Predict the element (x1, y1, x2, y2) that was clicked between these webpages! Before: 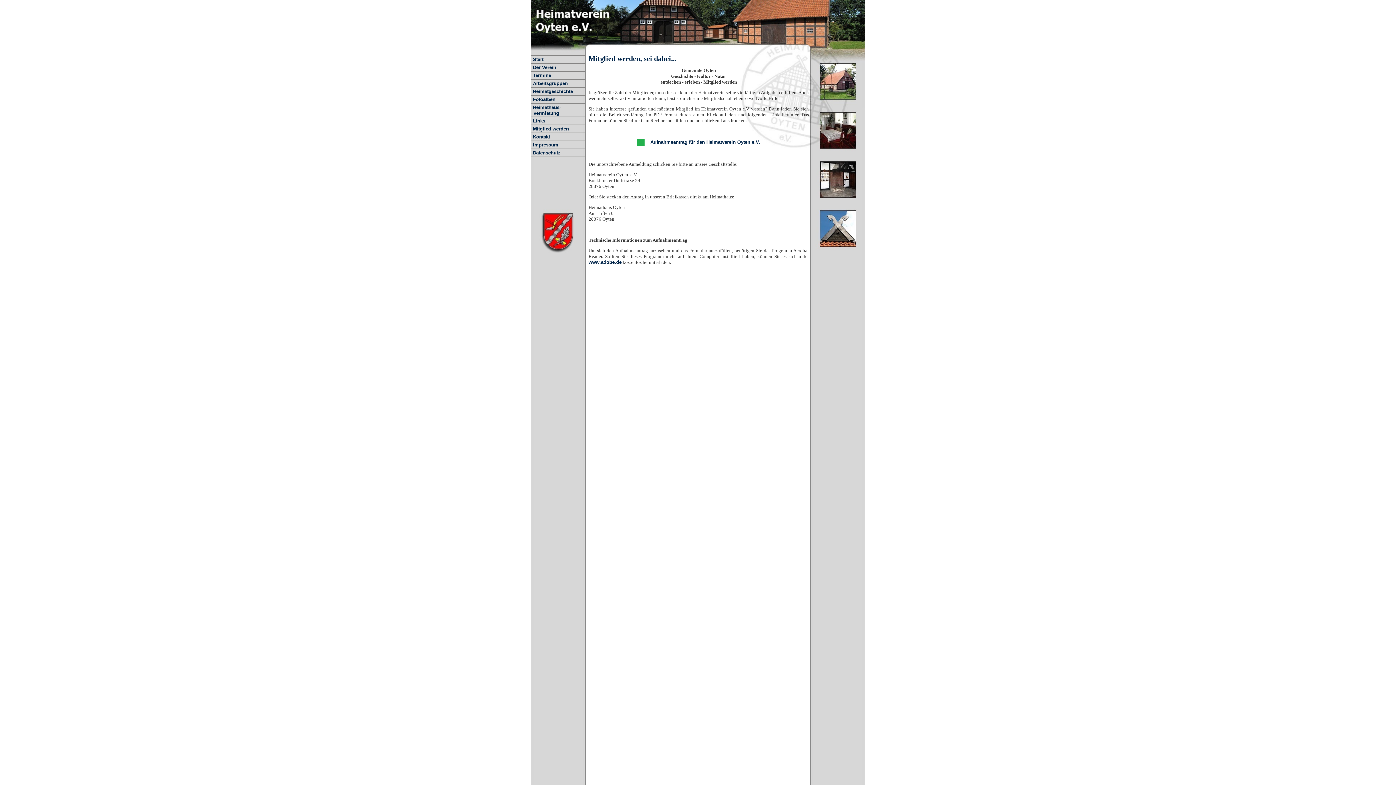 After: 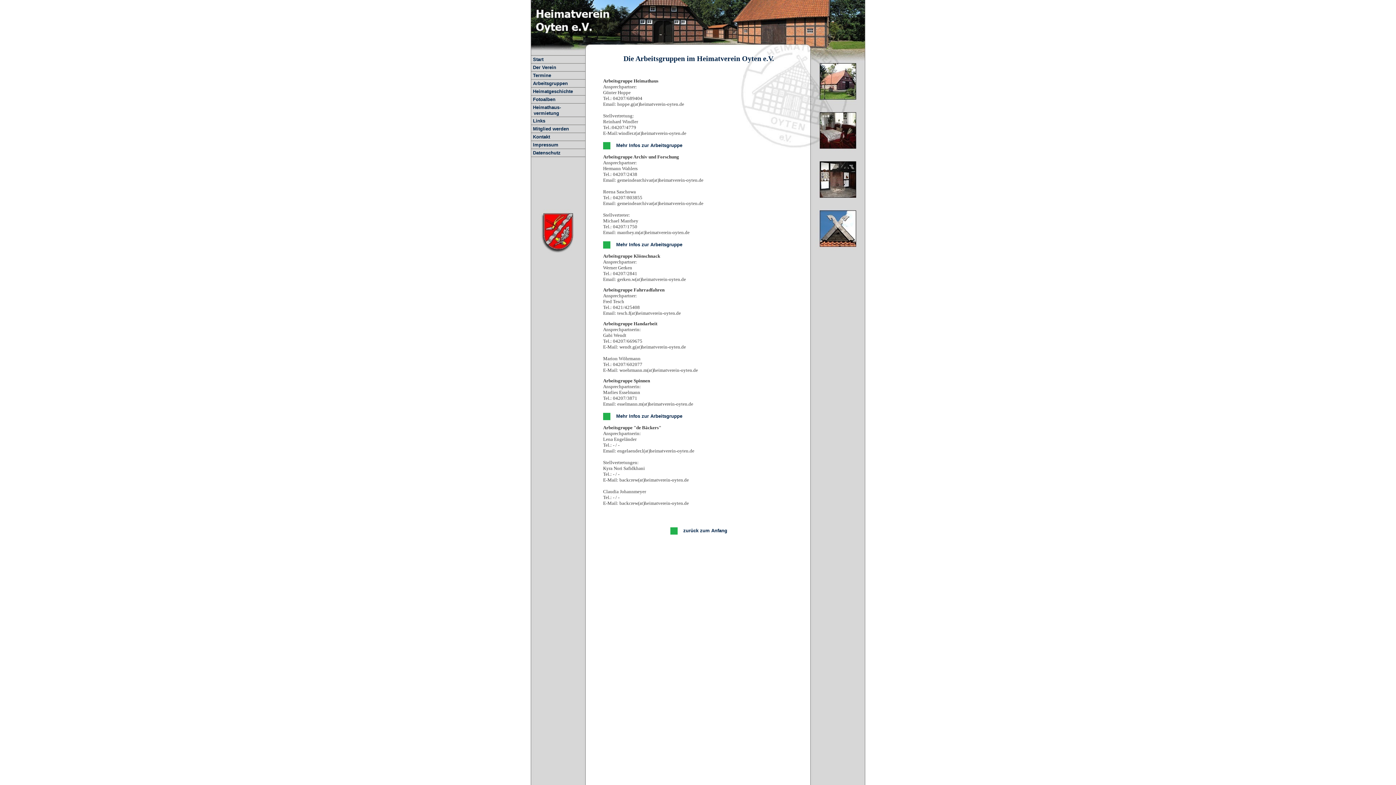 Action: bbox: (533, 80, 568, 86) label: Arbeitsgruppen